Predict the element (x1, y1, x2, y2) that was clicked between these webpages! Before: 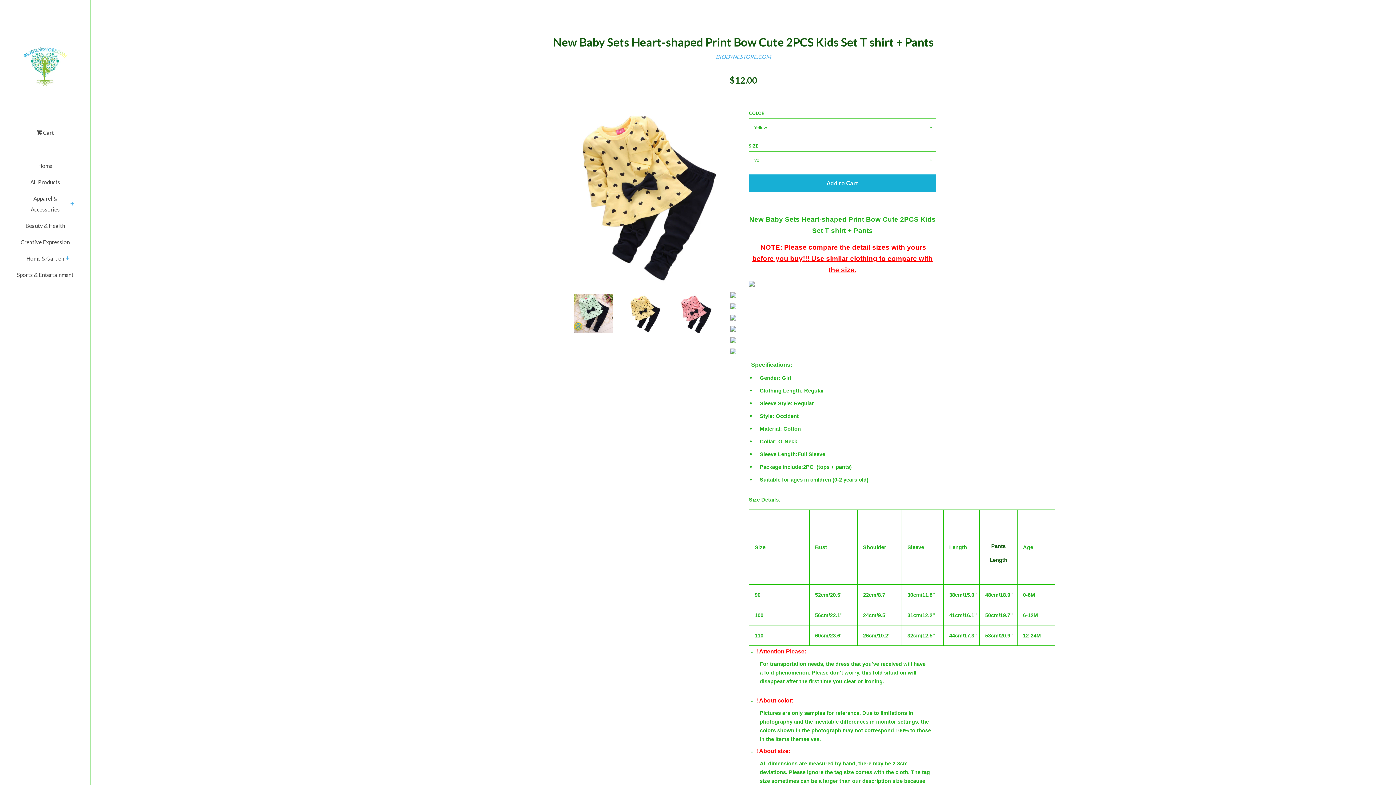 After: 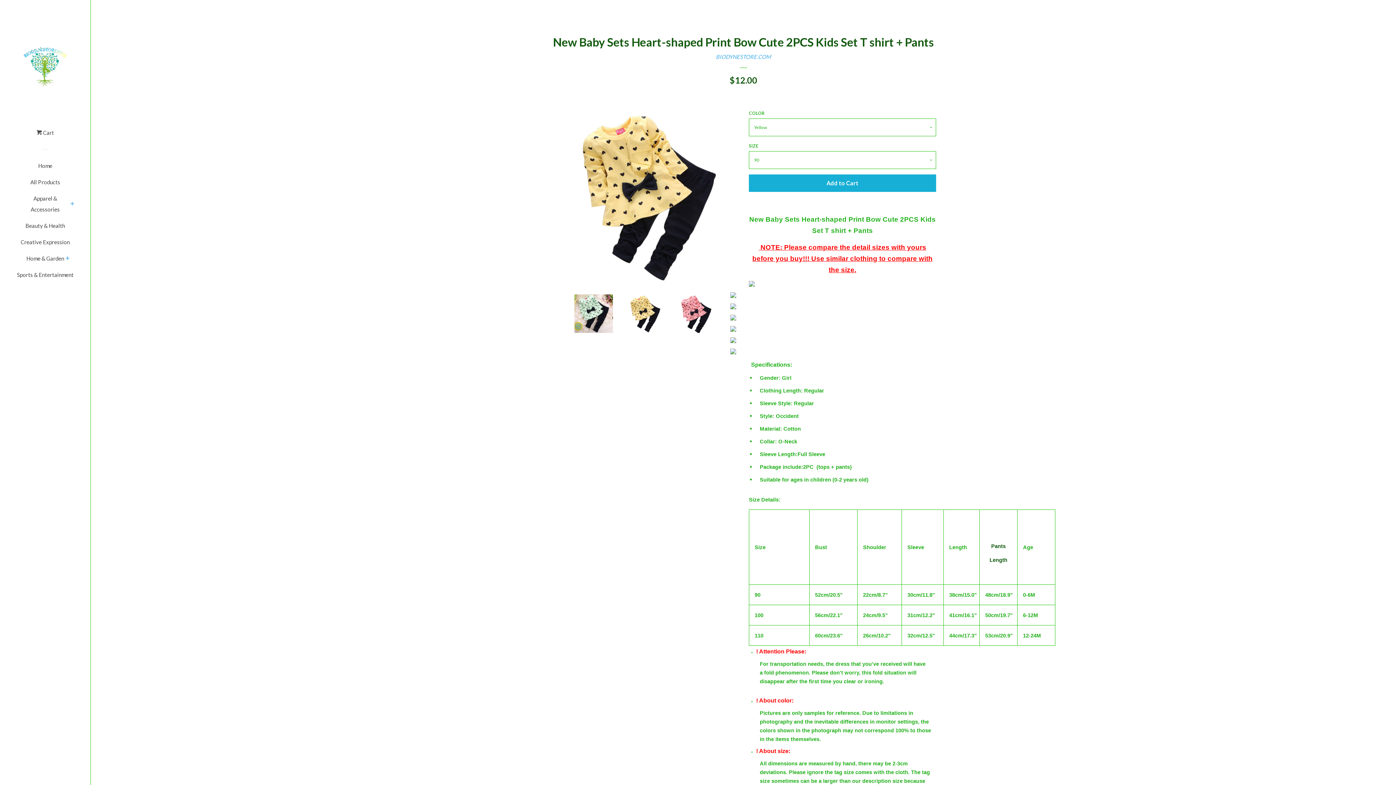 Action: bbox: (625, 294, 663, 333)